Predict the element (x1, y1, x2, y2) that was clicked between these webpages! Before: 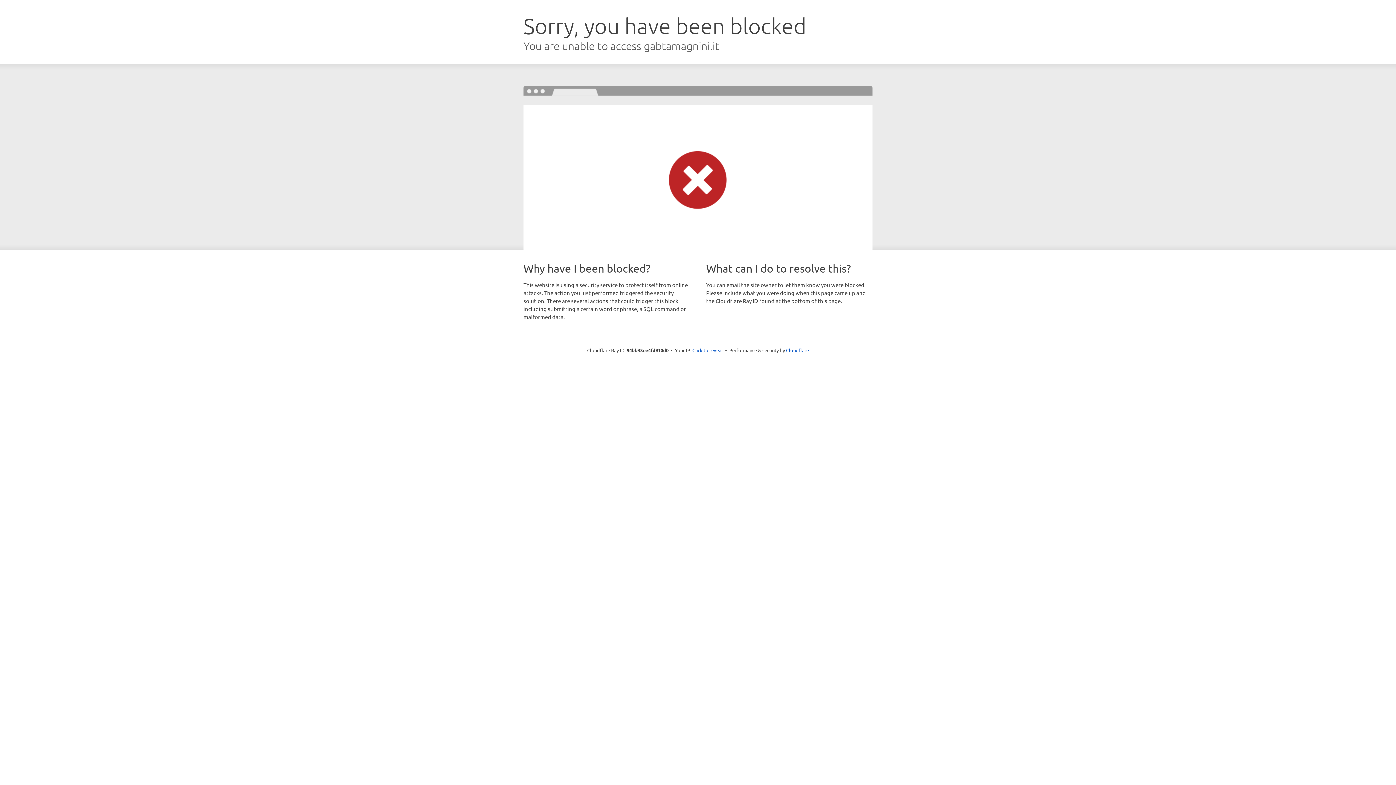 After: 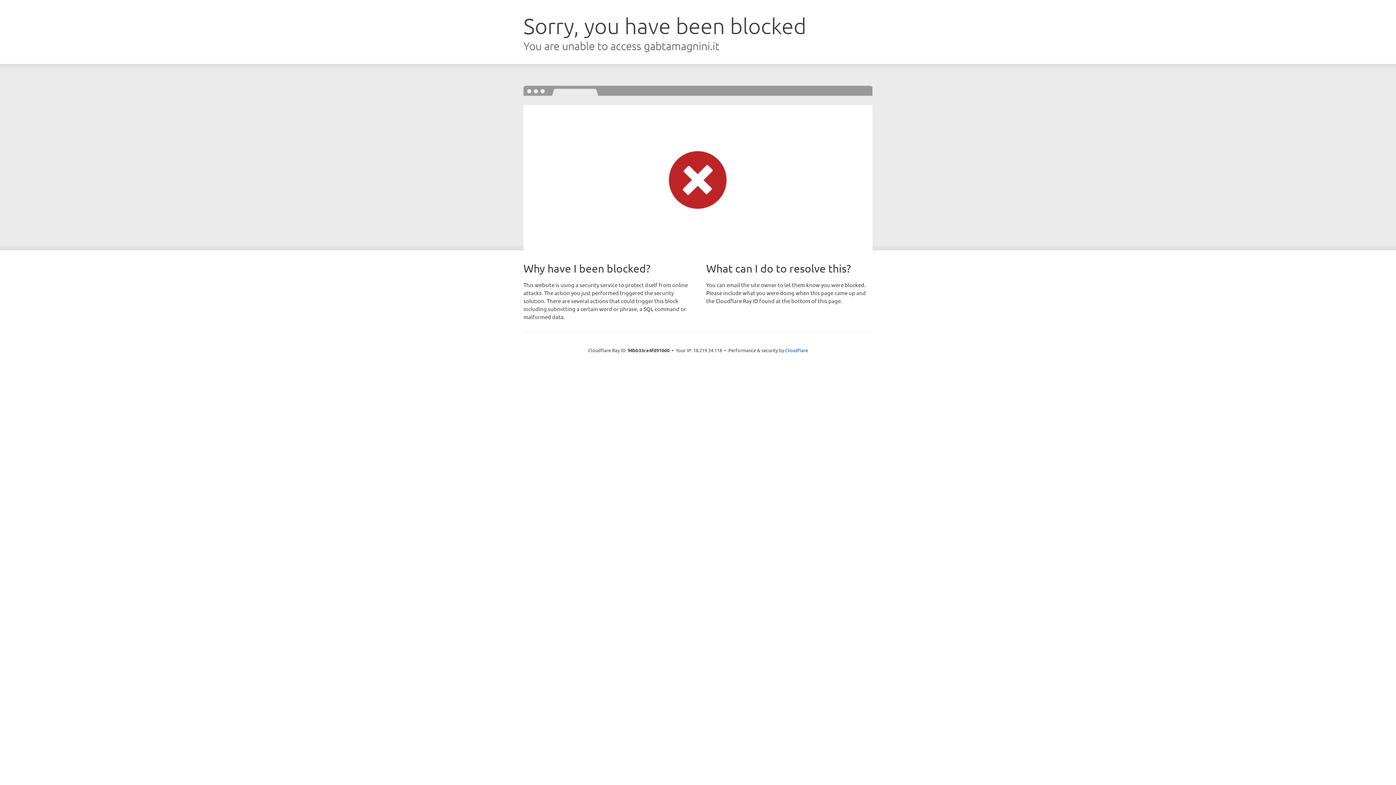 Action: bbox: (692, 346, 723, 353) label: Click to reveal